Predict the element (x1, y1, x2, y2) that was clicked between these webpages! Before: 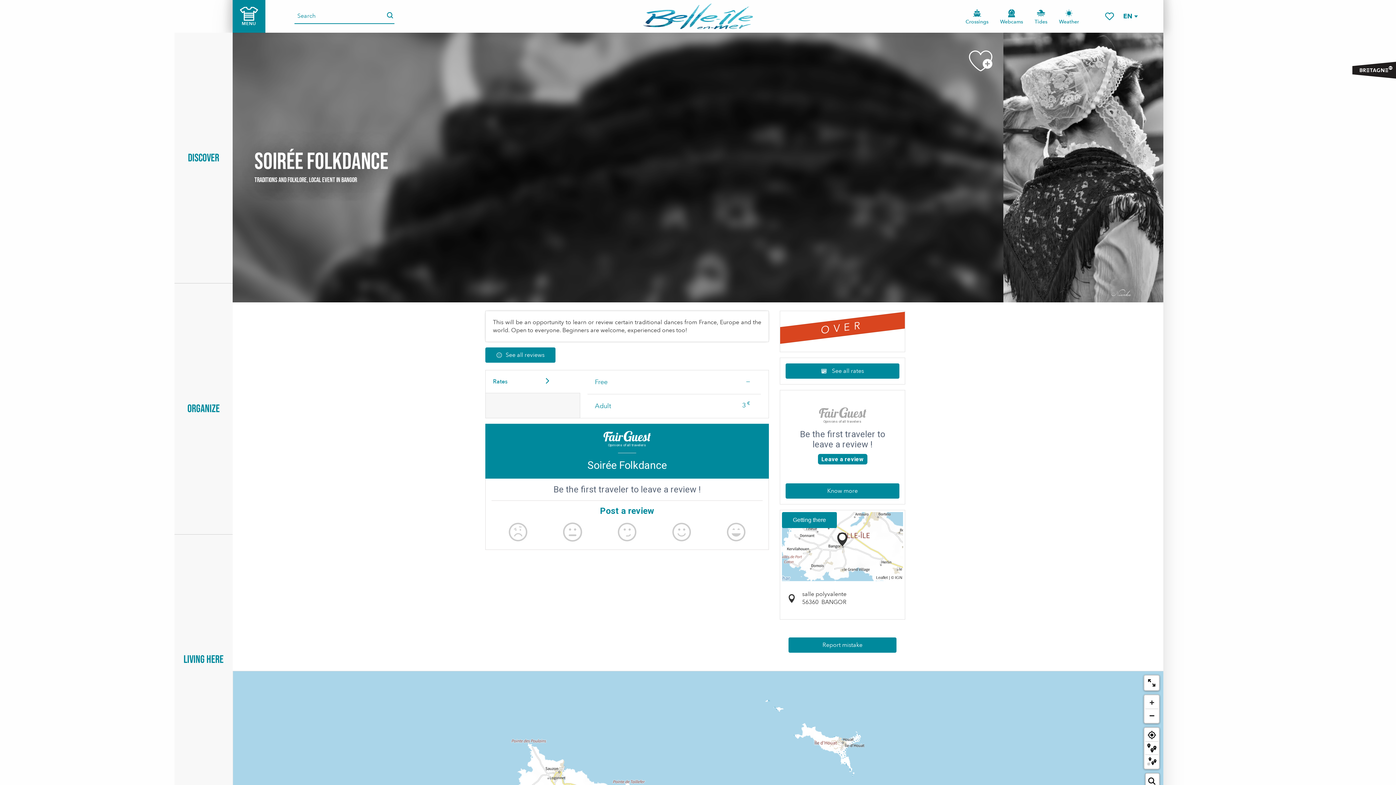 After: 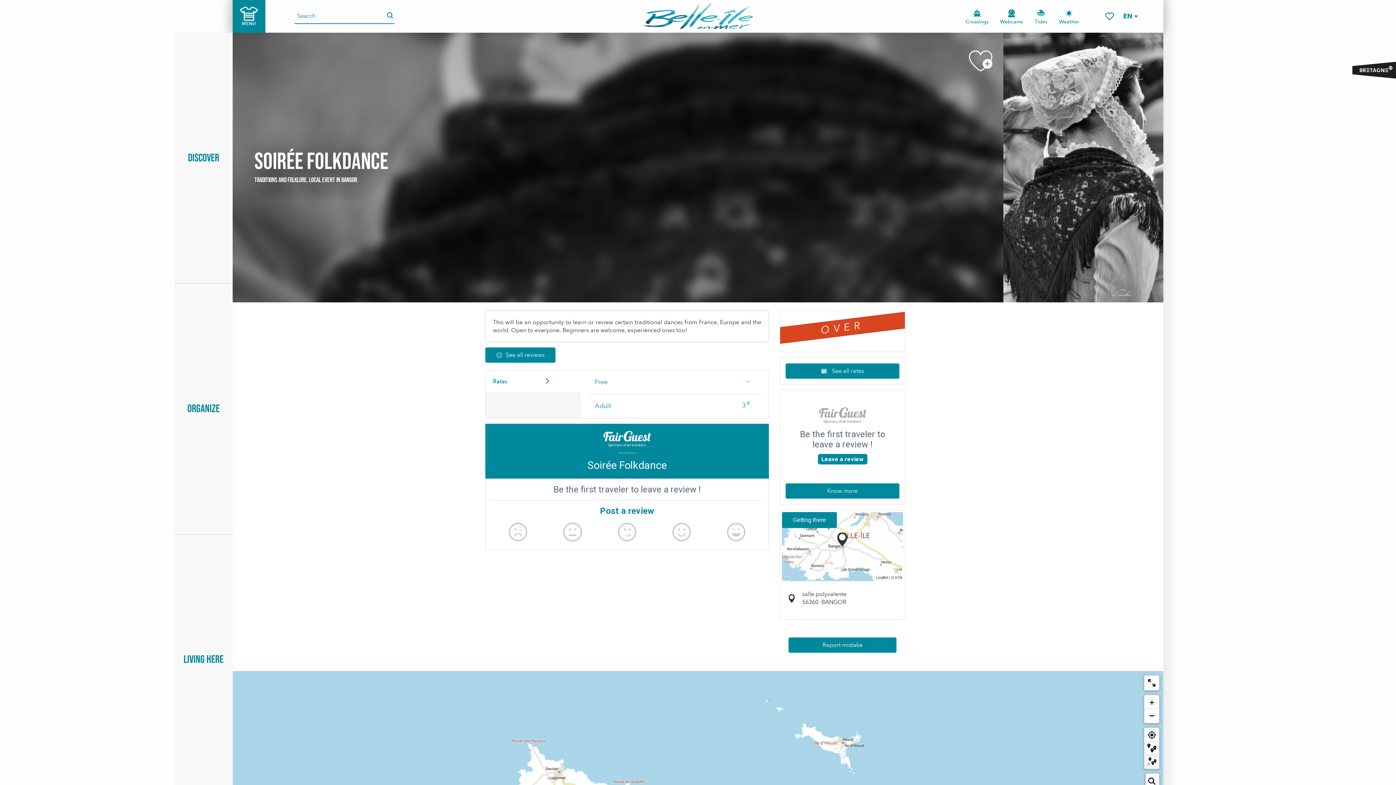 Action: bbox: (1145, 755, 1158, 768)